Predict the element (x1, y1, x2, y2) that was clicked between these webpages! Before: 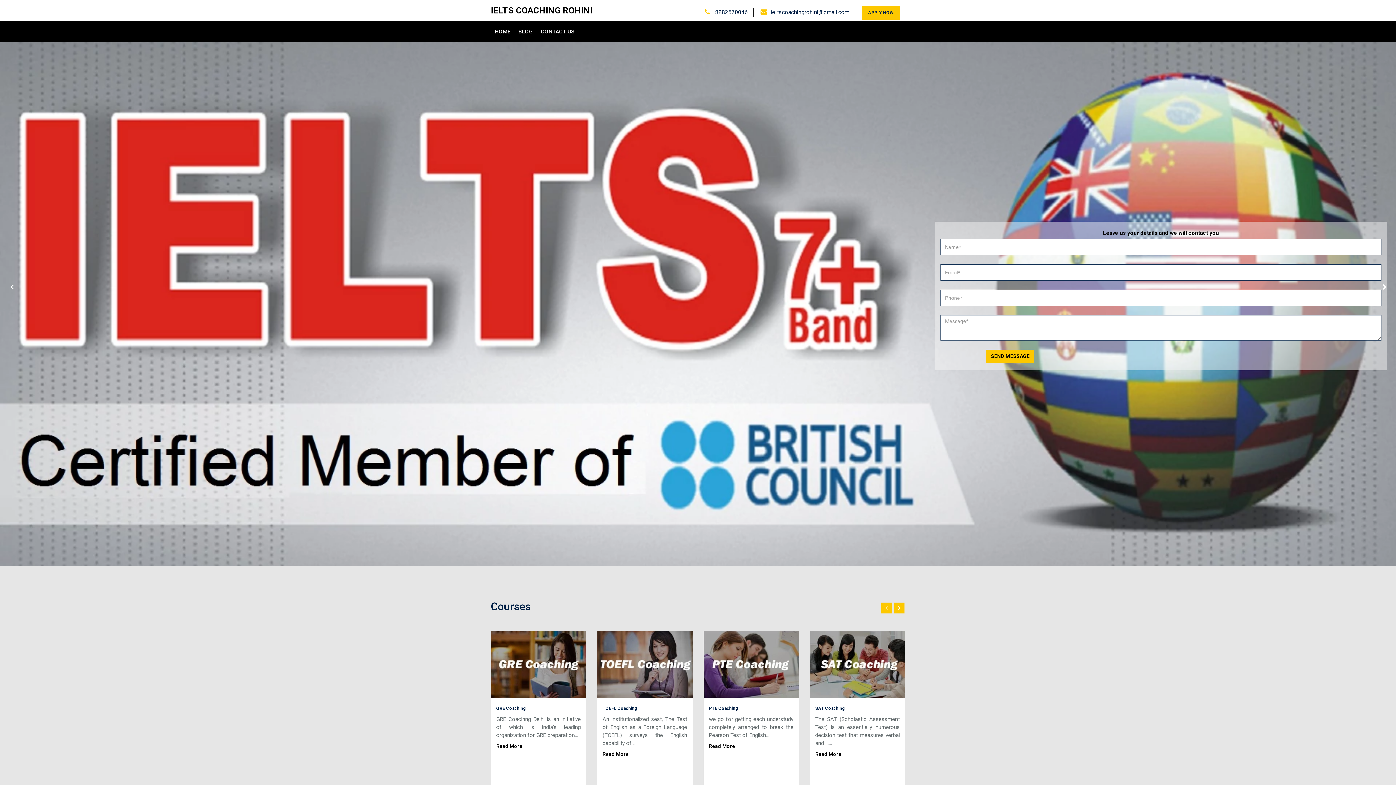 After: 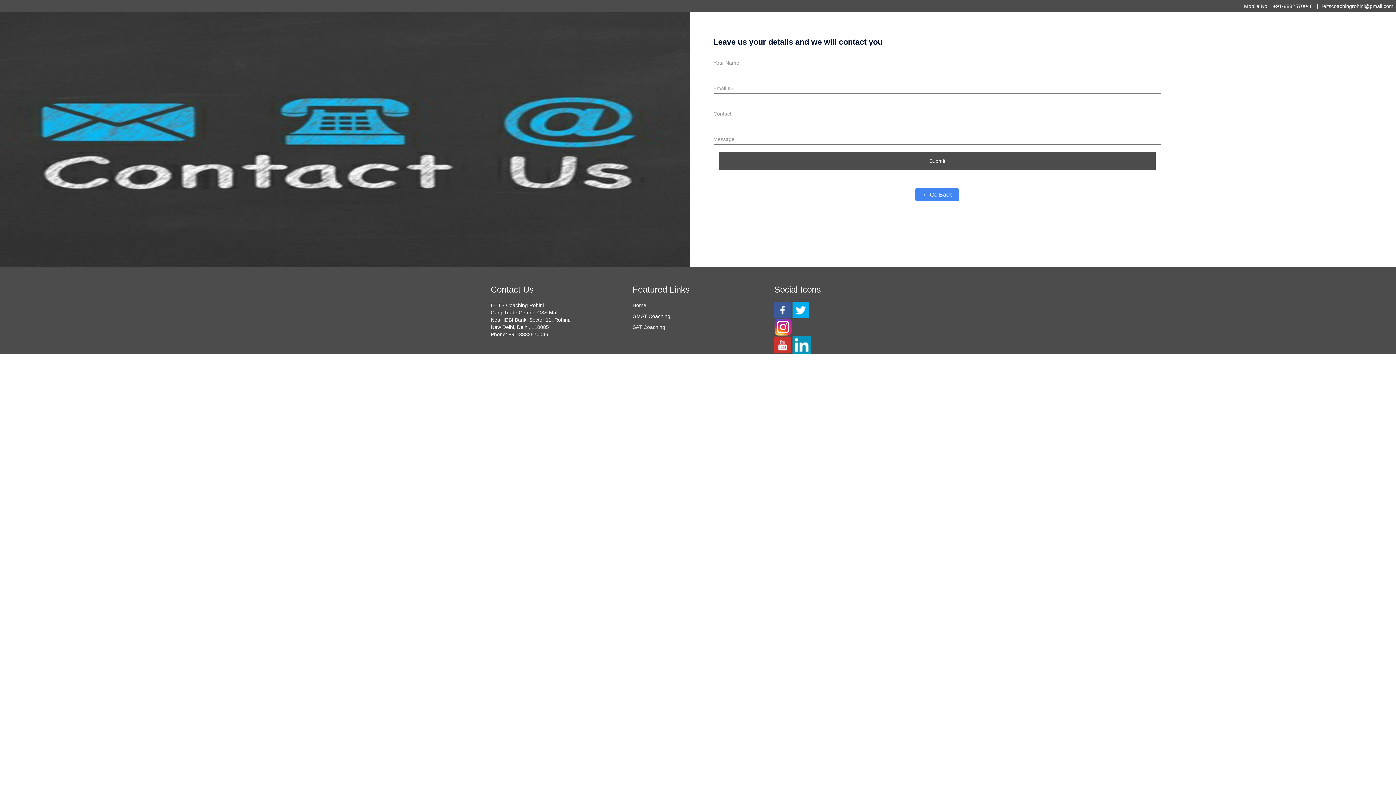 Action: label: CONTACT US bbox: (537, 21, 578, 42)